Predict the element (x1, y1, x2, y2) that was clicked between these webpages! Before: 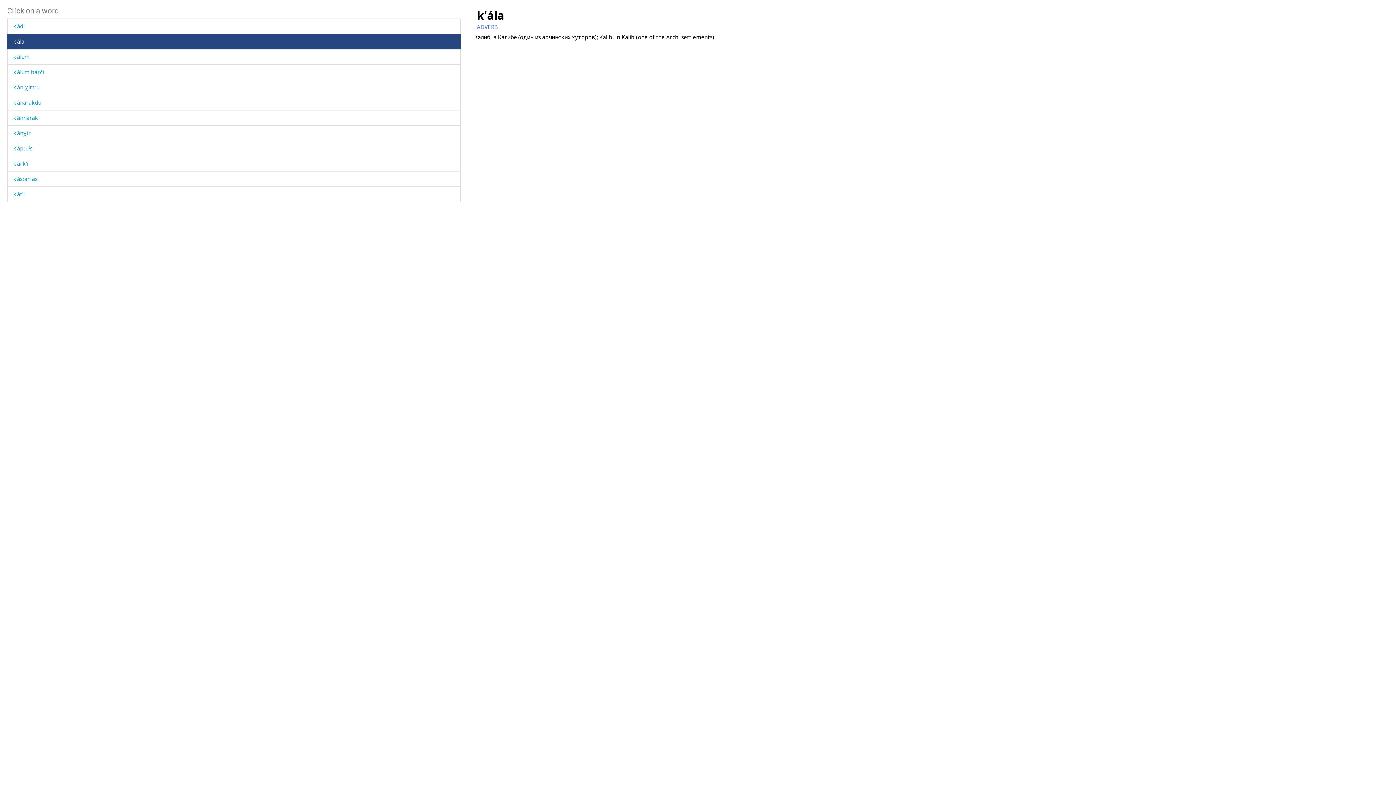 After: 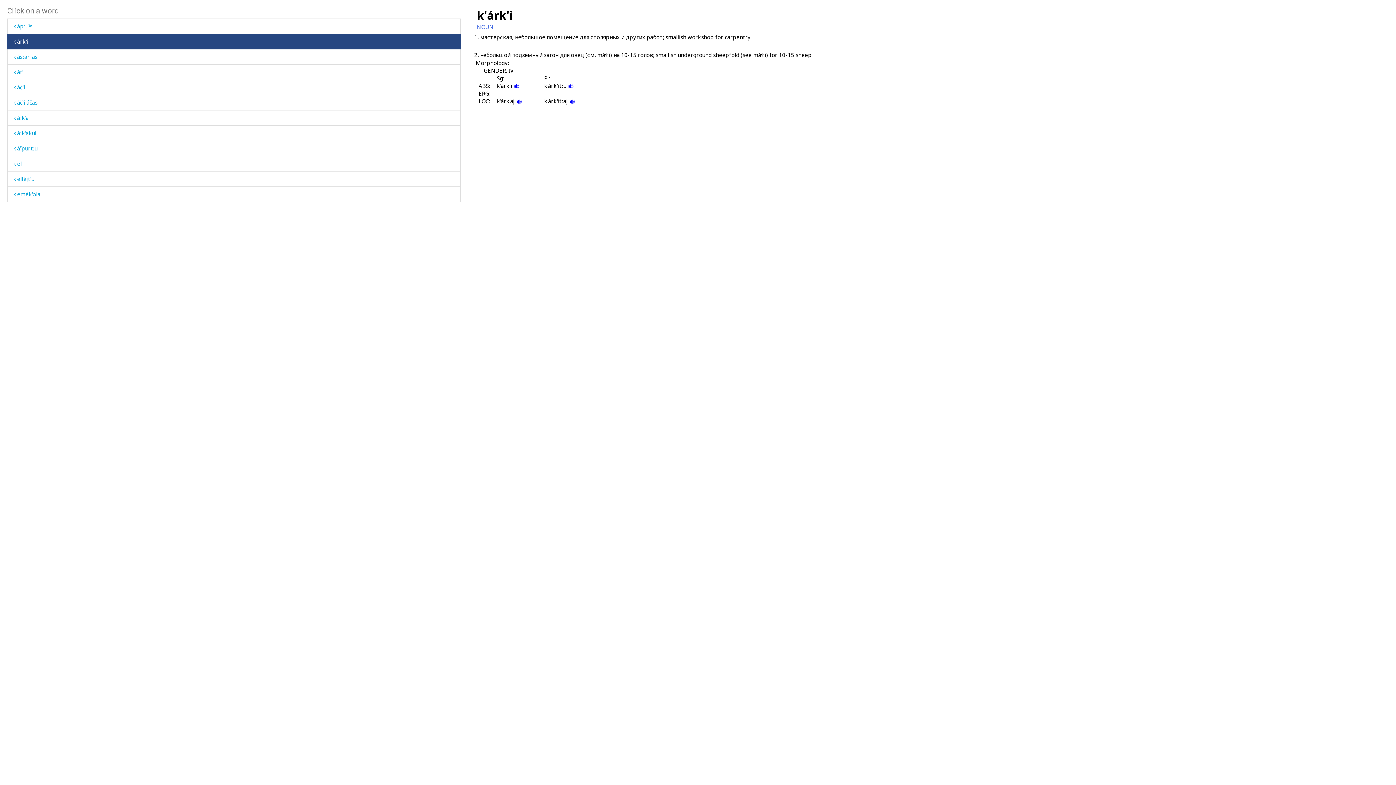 Action: bbox: (13, 160, 28, 167) label: k'árk'i